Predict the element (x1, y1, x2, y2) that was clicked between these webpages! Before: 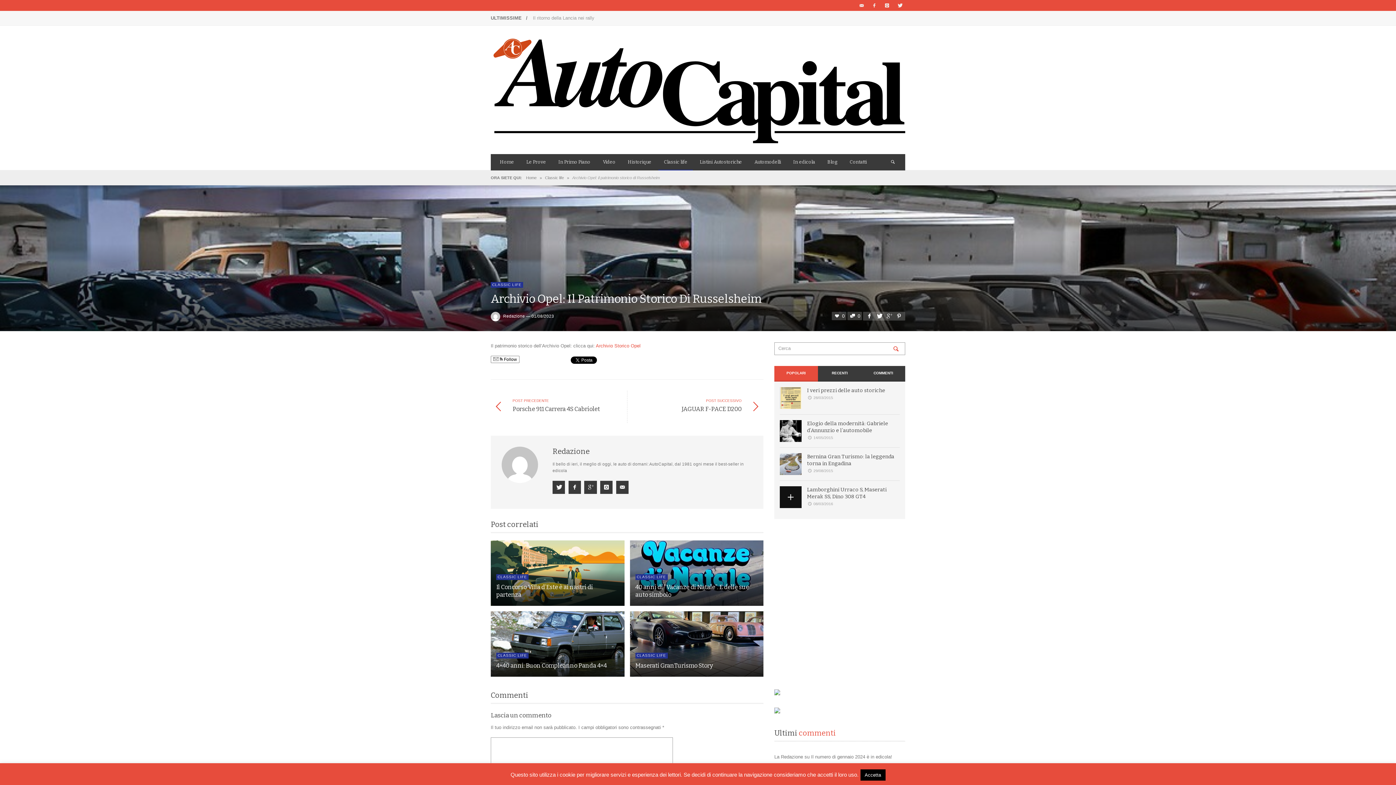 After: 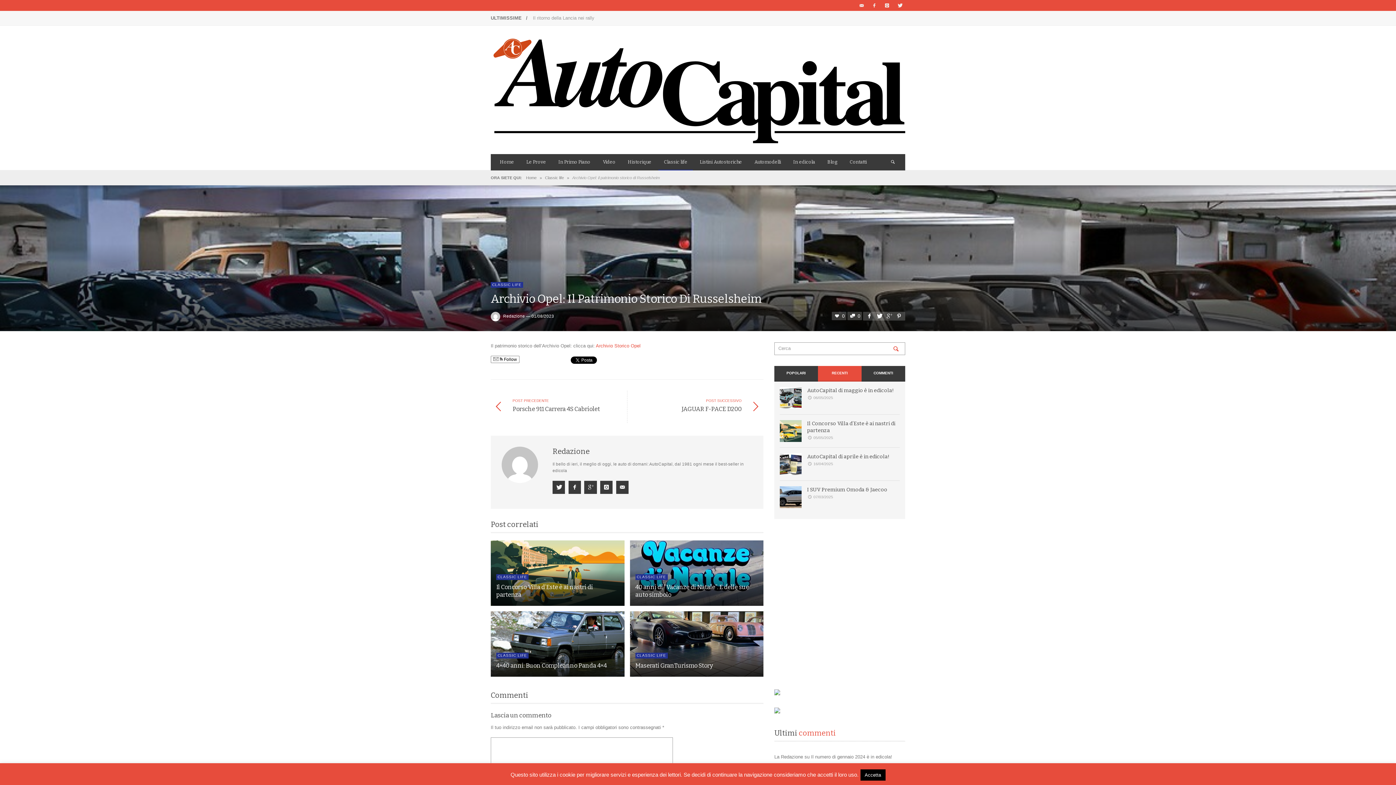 Action: label: RECENTI bbox: (818, 366, 861, 381)